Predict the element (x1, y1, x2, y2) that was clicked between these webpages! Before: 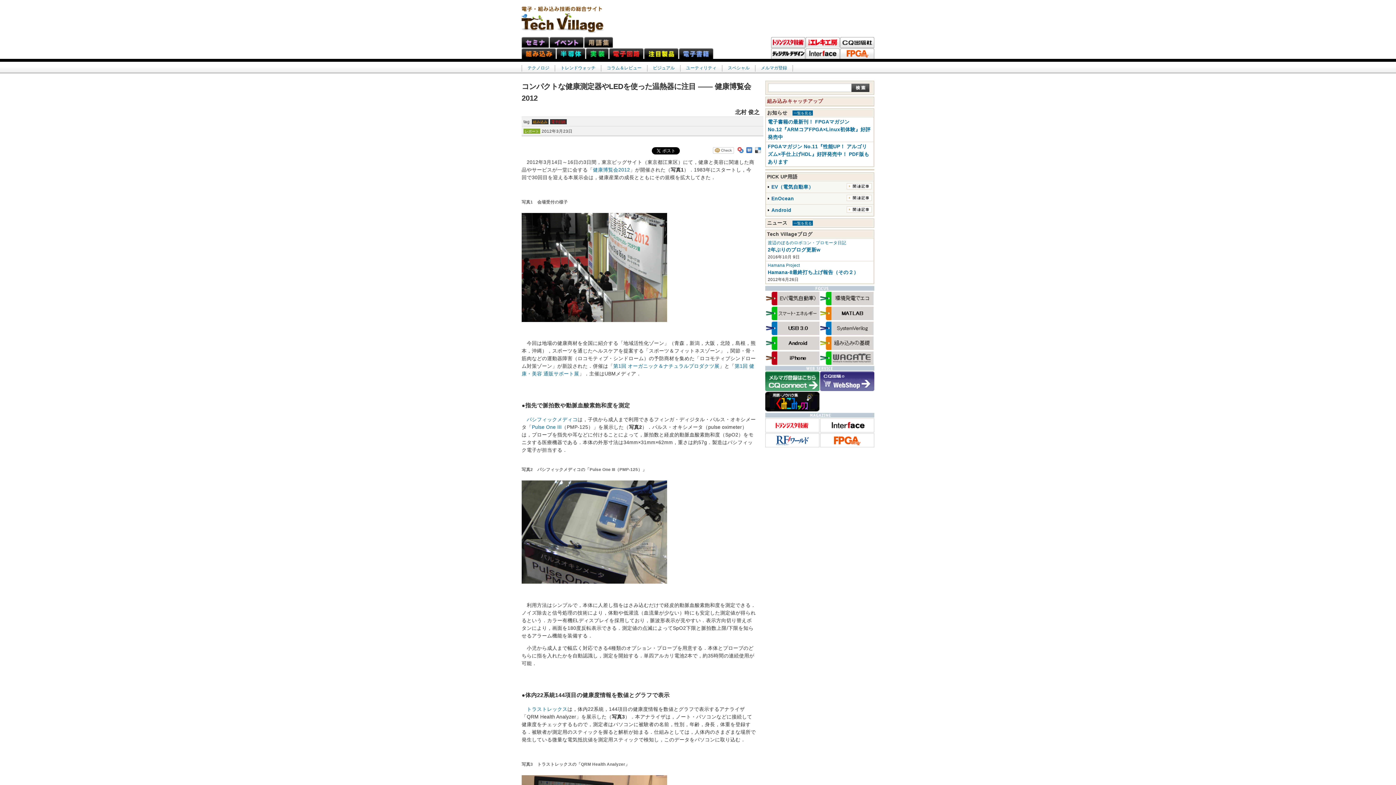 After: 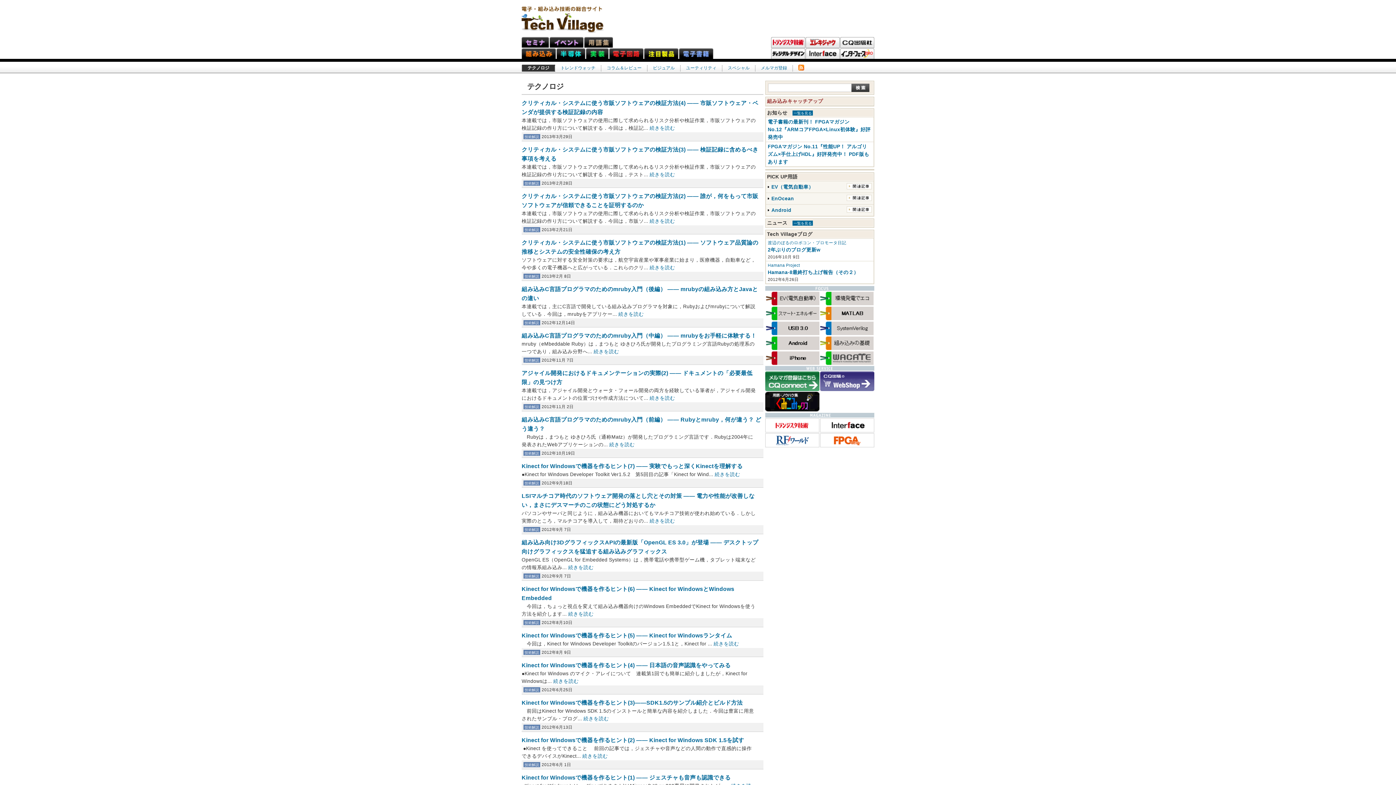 Action: label: テクノロジ bbox: (522, 64, 555, 71)